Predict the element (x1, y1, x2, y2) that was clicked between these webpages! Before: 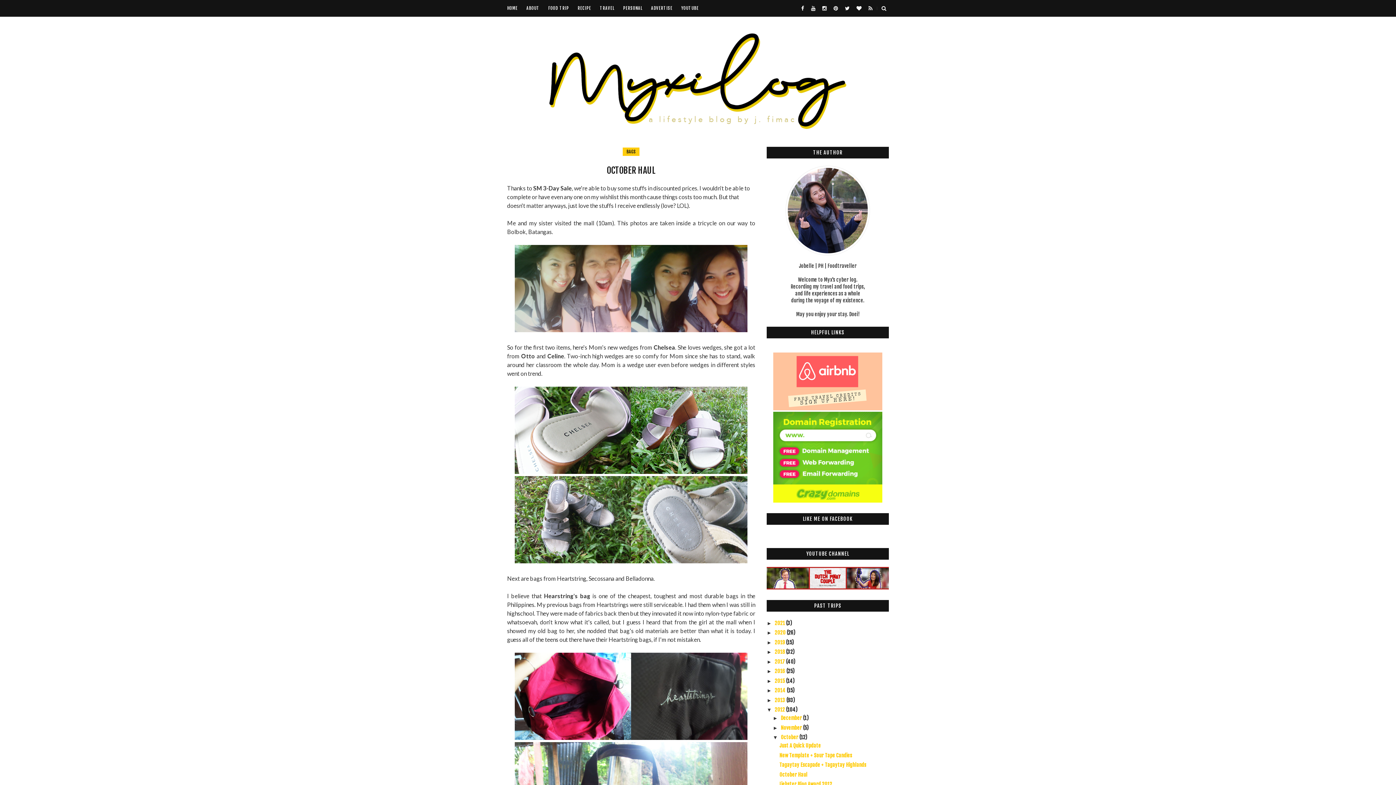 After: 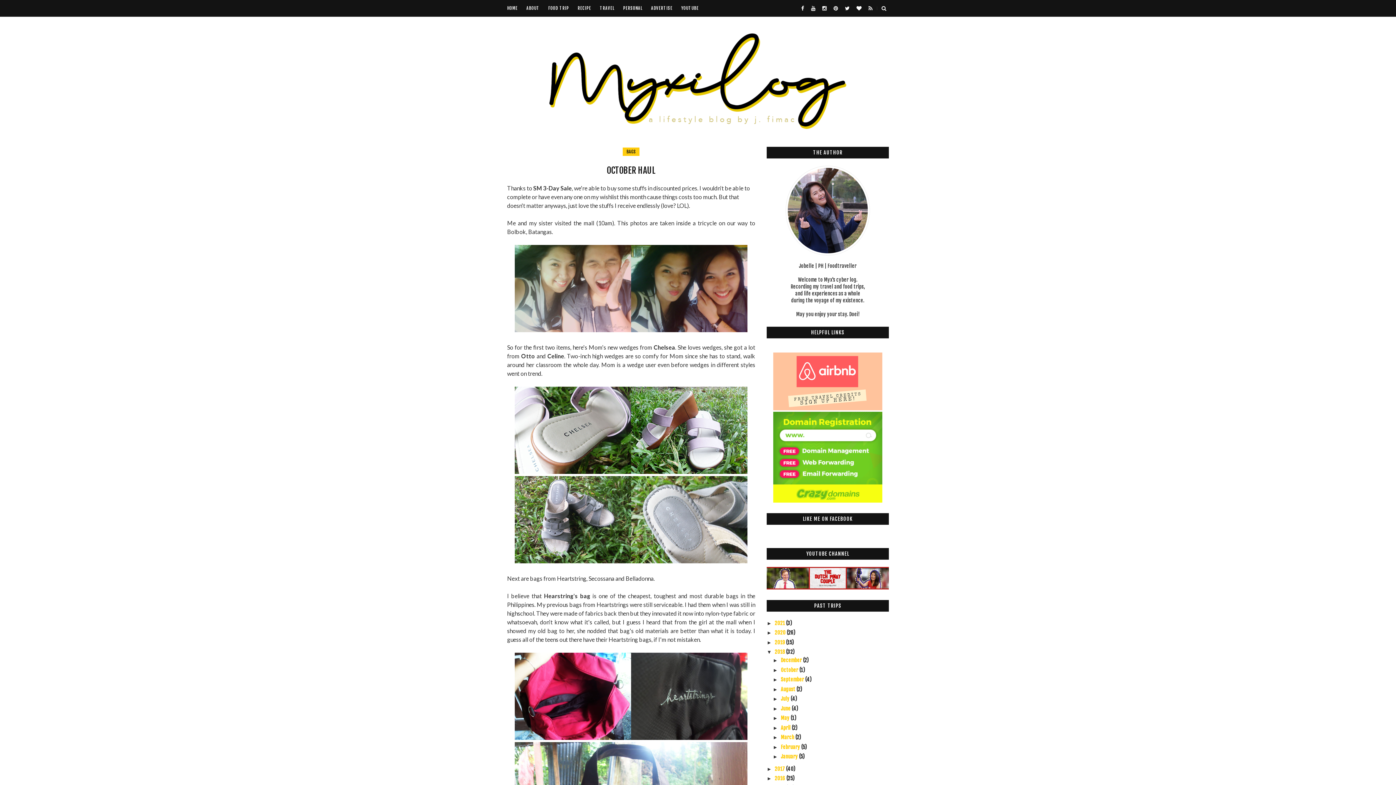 Action: bbox: (766, 649, 774, 655) label: ►  